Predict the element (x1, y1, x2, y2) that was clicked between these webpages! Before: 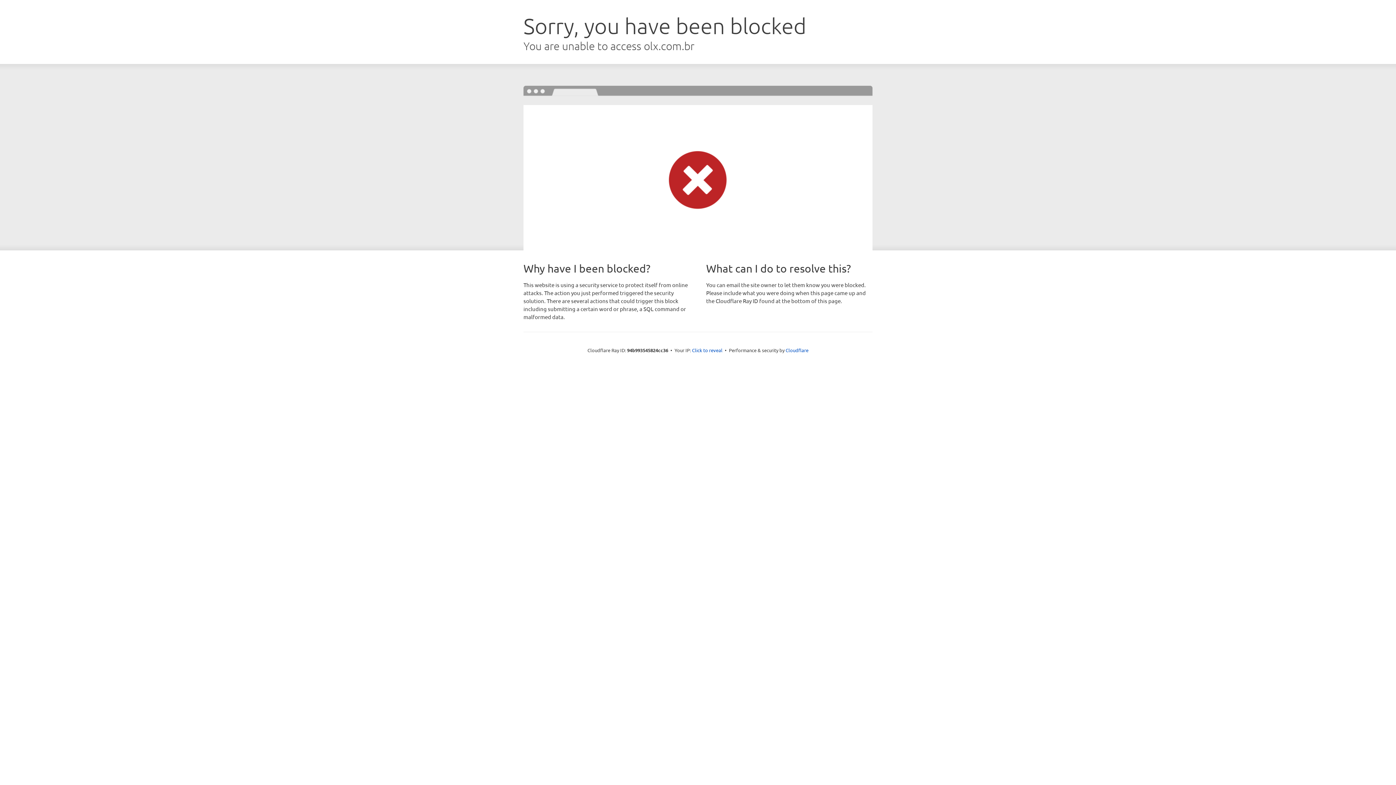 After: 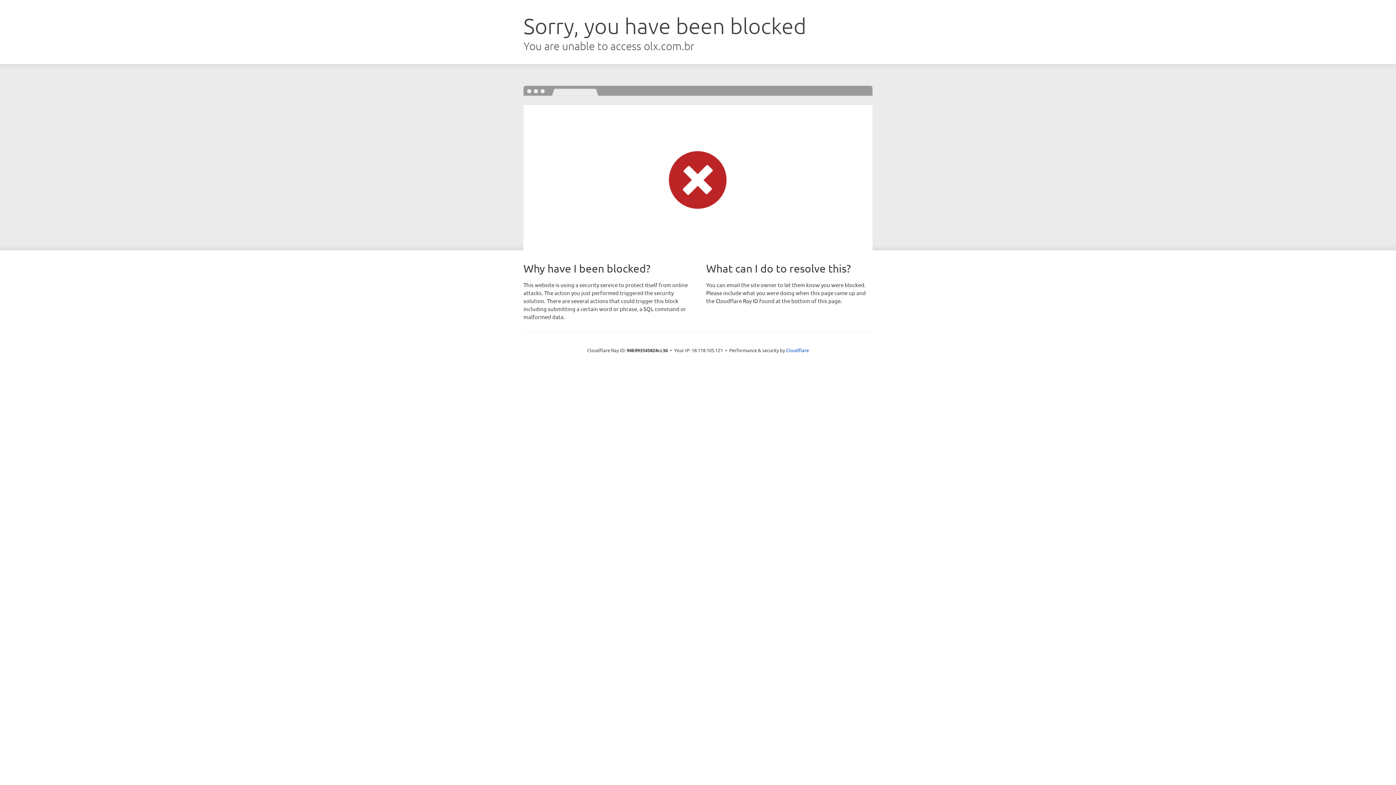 Action: label: Click to reveal bbox: (692, 346, 722, 353)